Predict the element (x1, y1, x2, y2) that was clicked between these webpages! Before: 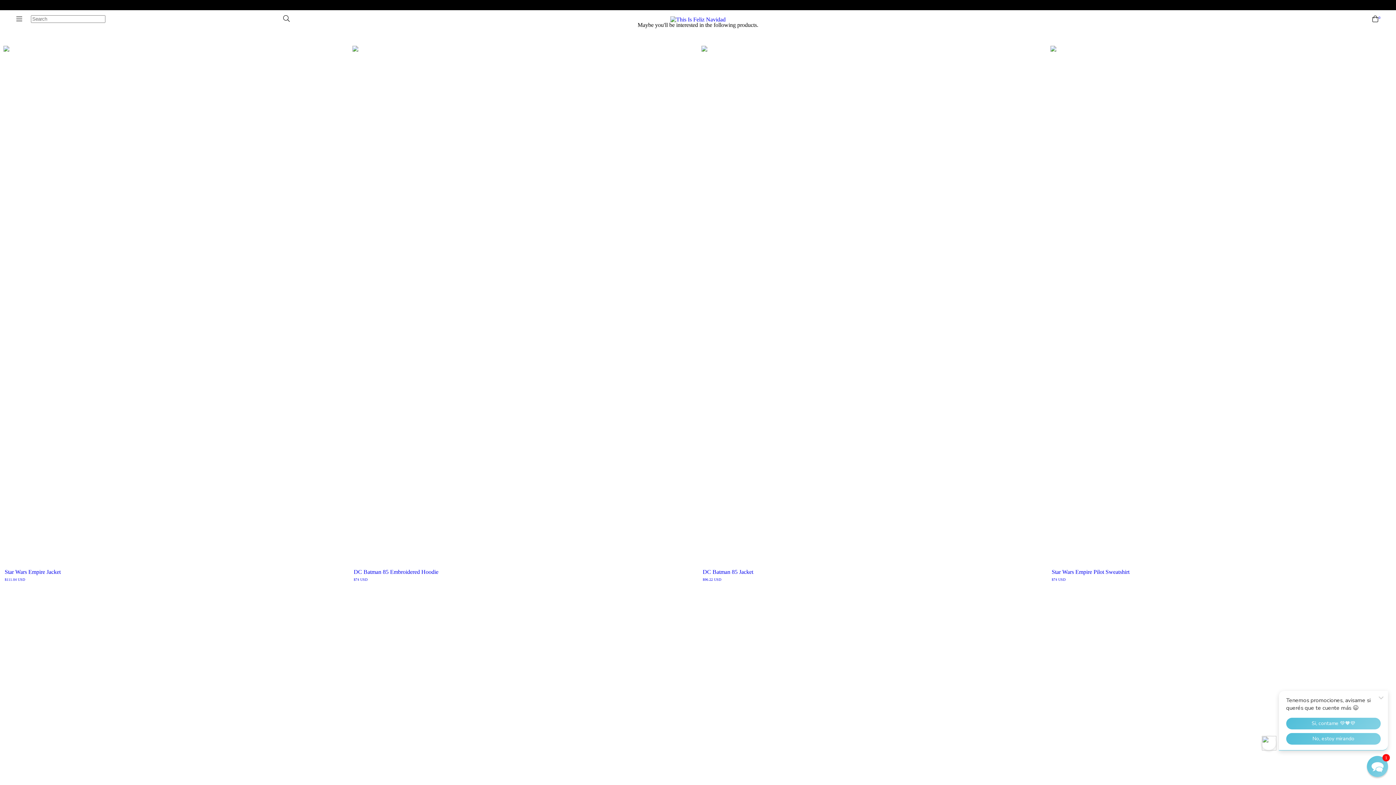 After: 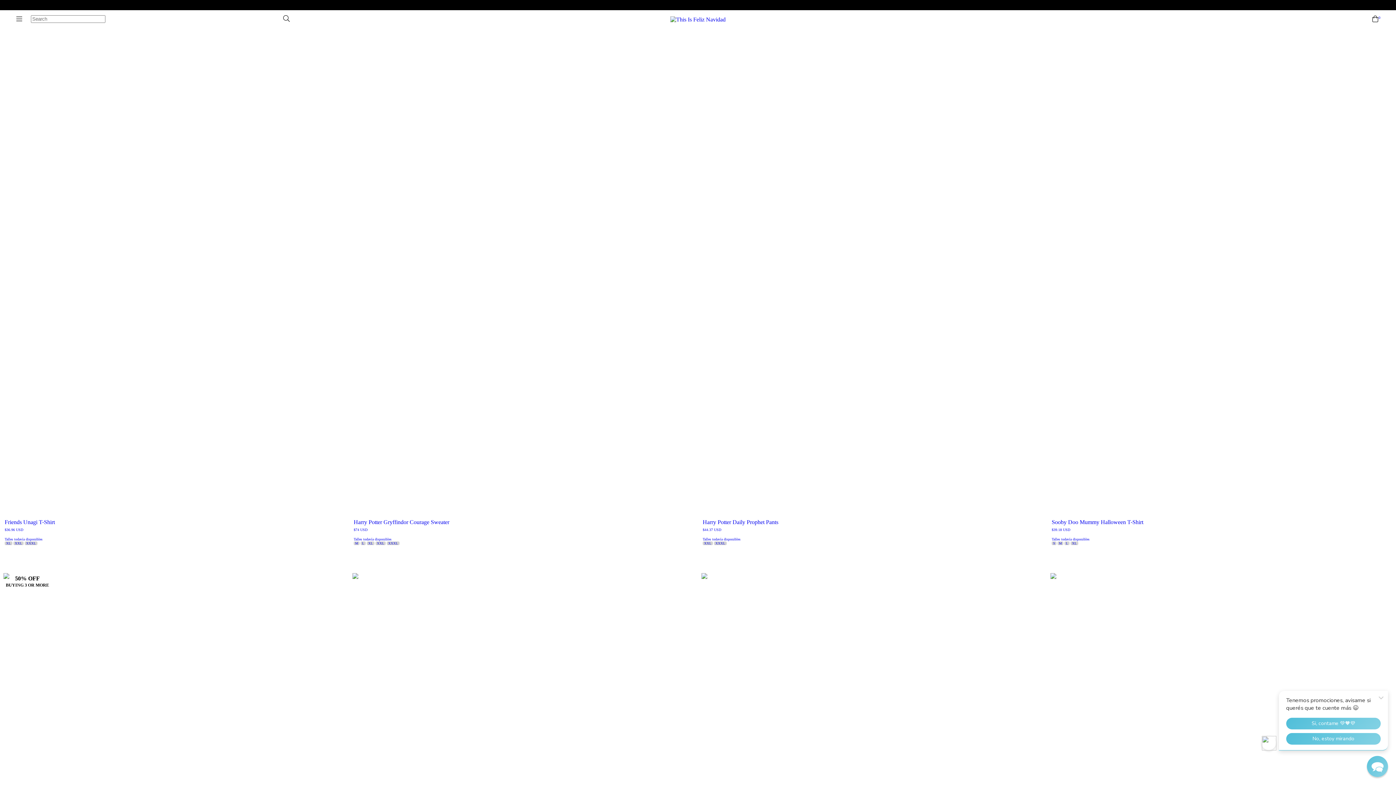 Action: bbox: (281, 14, 292, 23) label: Search